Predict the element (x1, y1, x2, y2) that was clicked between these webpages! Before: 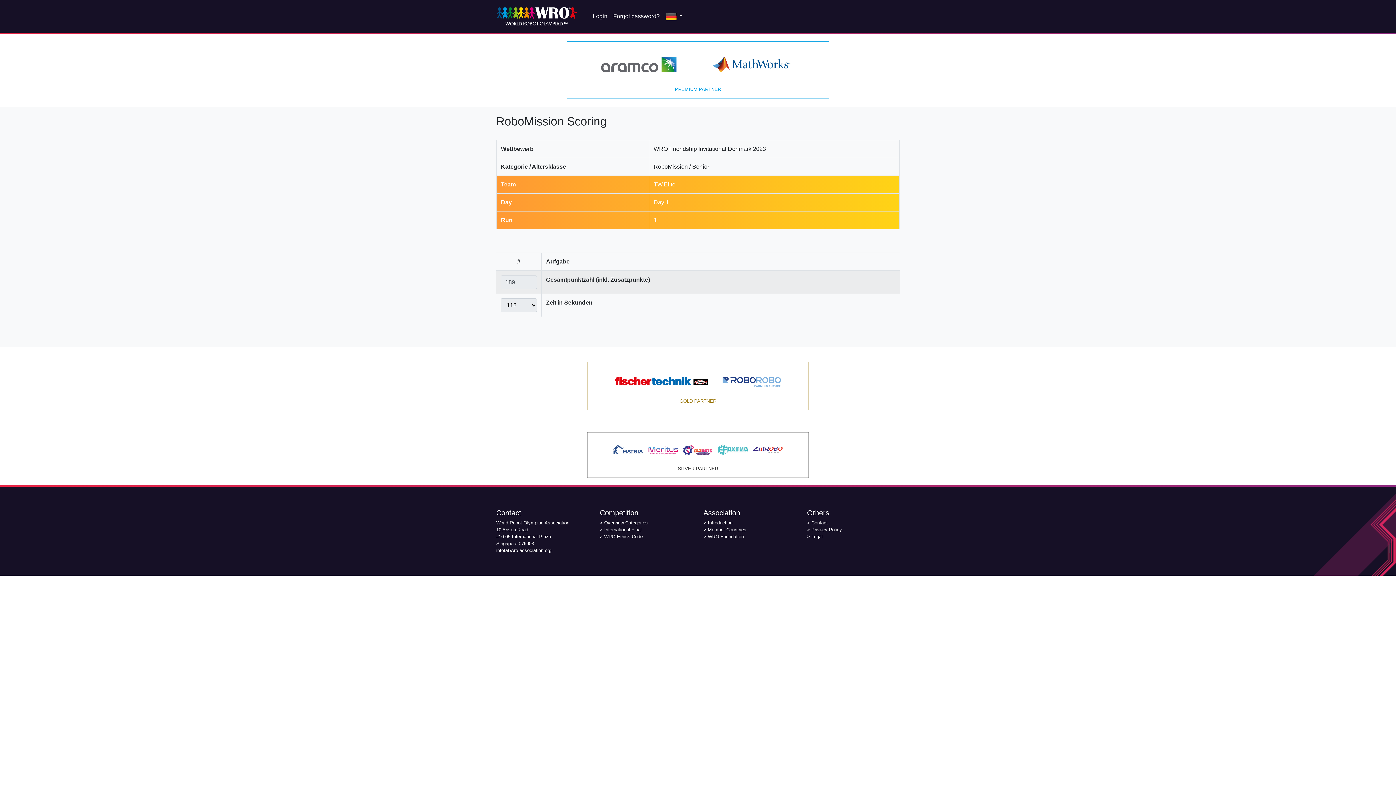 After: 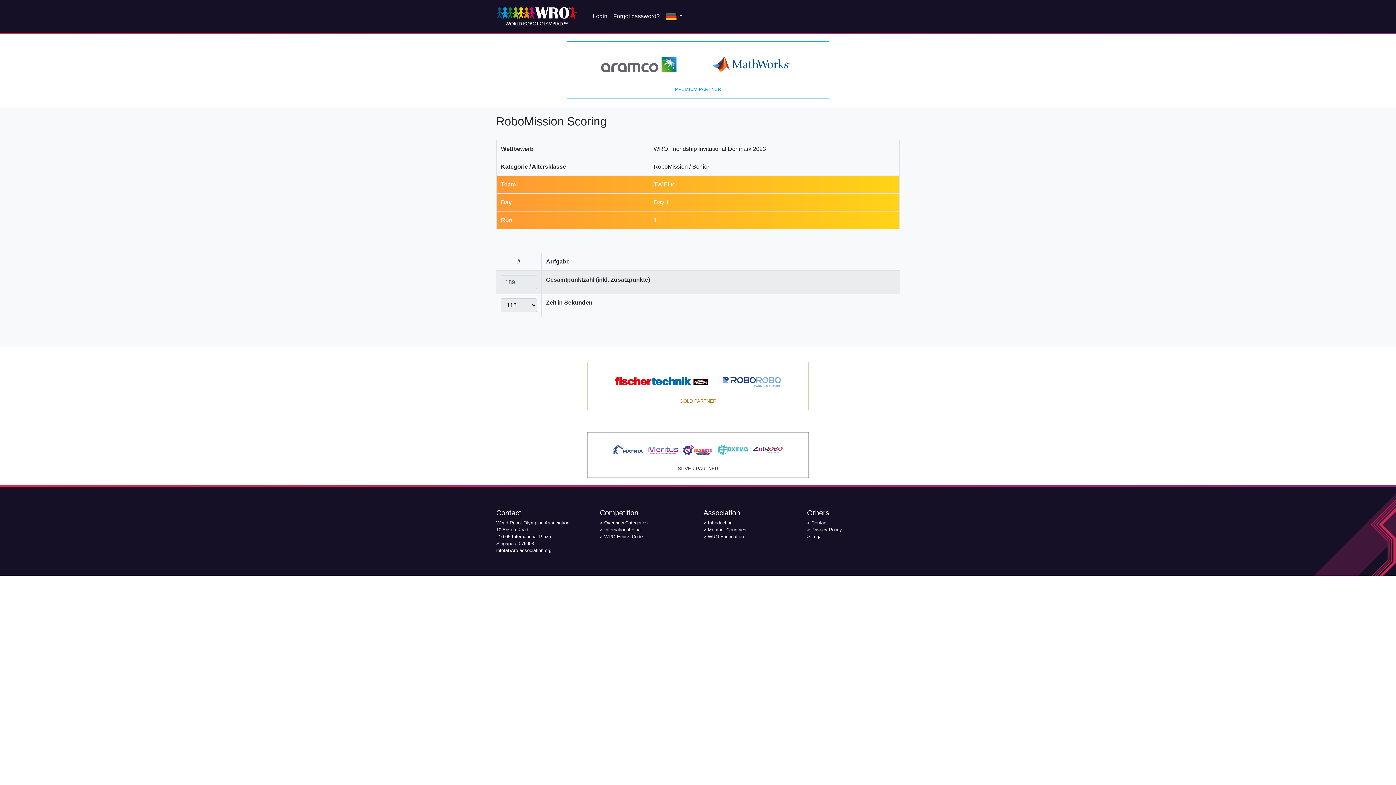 Action: bbox: (604, 534, 642, 539) label: WRO Ethics Code